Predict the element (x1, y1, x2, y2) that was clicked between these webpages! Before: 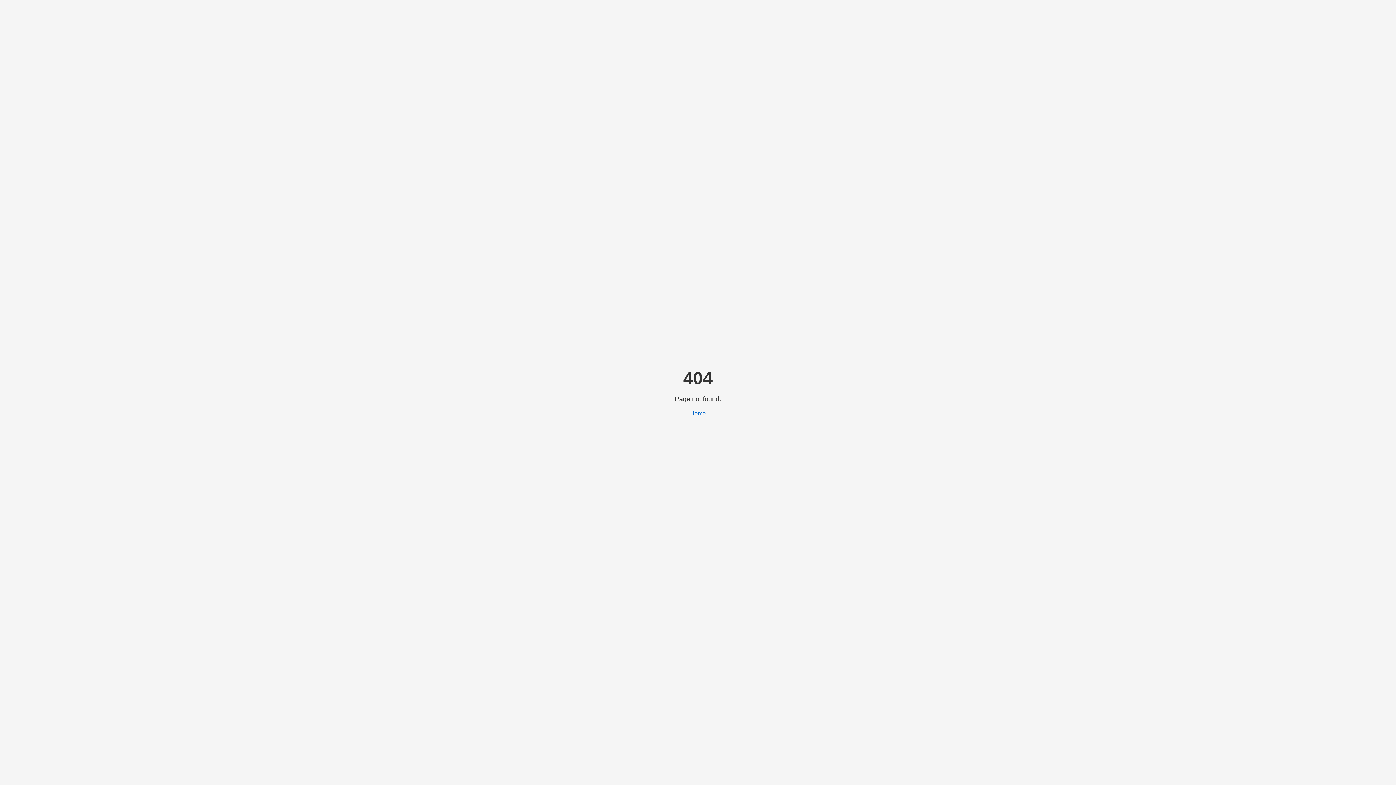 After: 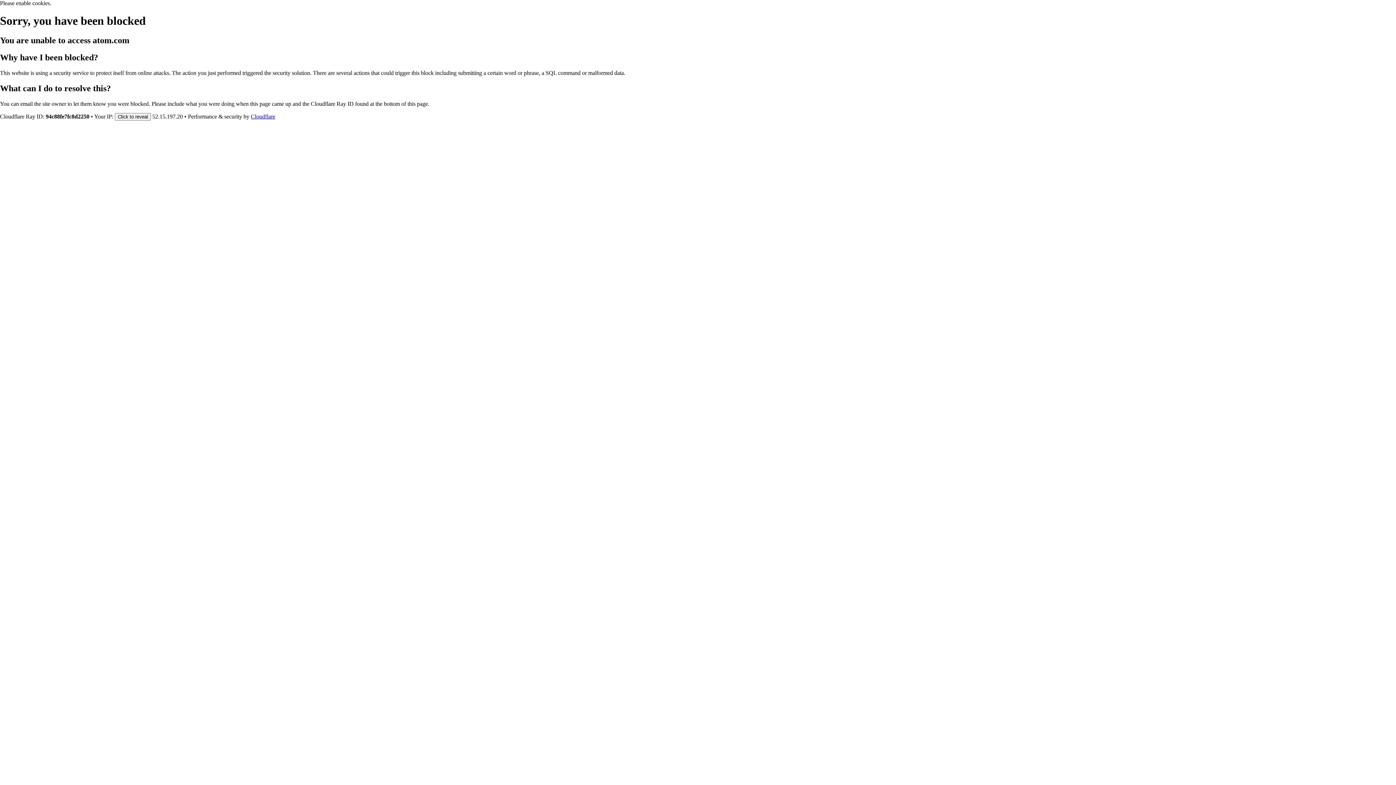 Action: label: Home bbox: (690, 410, 706, 416)